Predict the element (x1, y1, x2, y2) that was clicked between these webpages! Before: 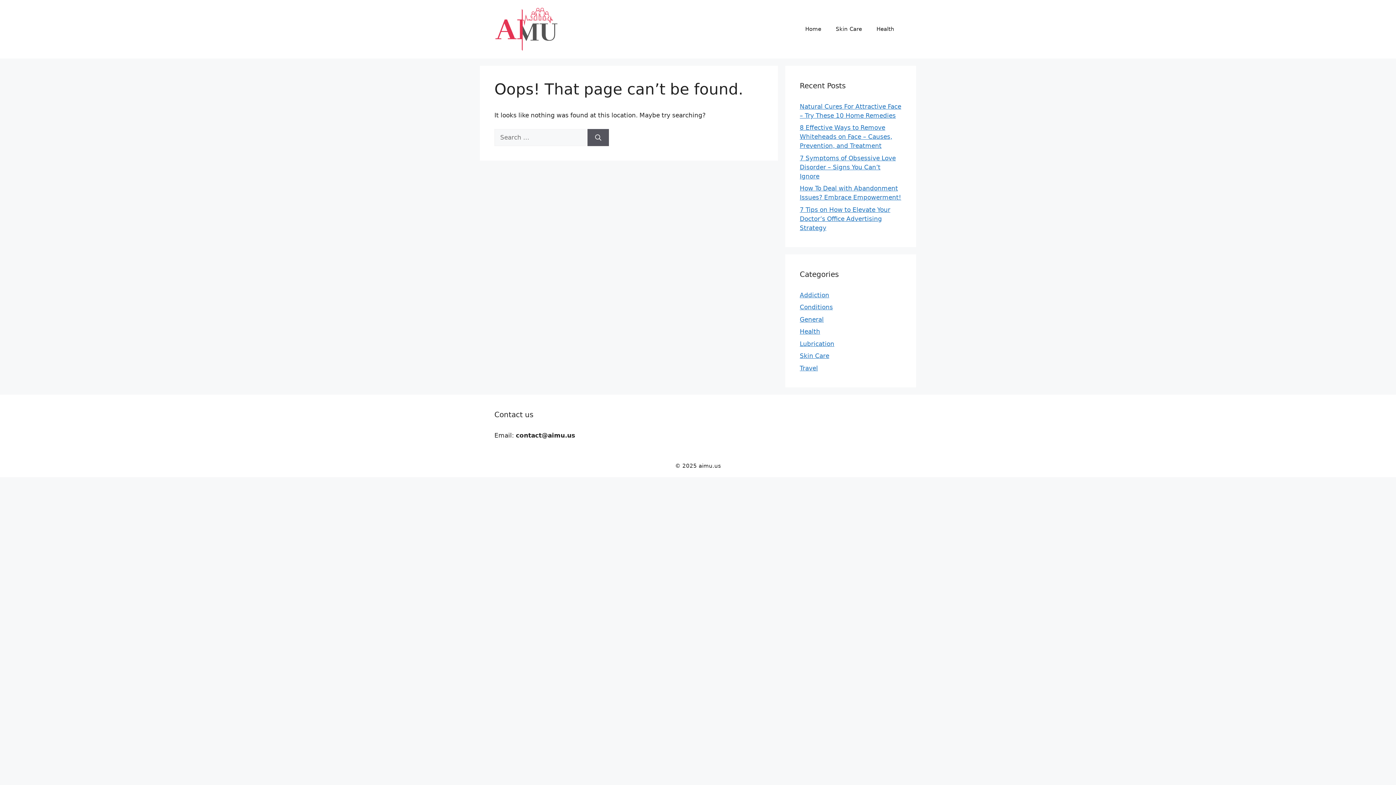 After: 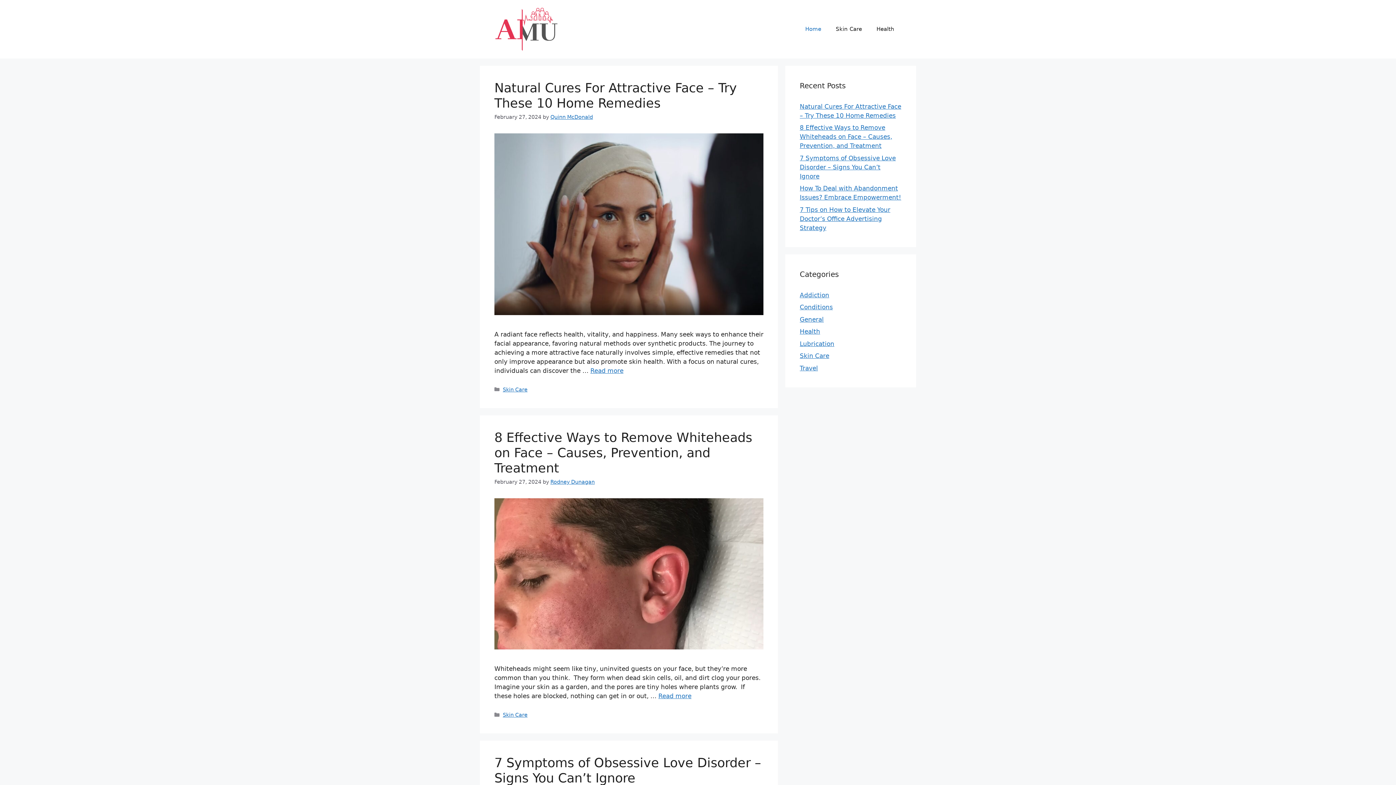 Action: bbox: (798, 18, 828, 40) label: Home